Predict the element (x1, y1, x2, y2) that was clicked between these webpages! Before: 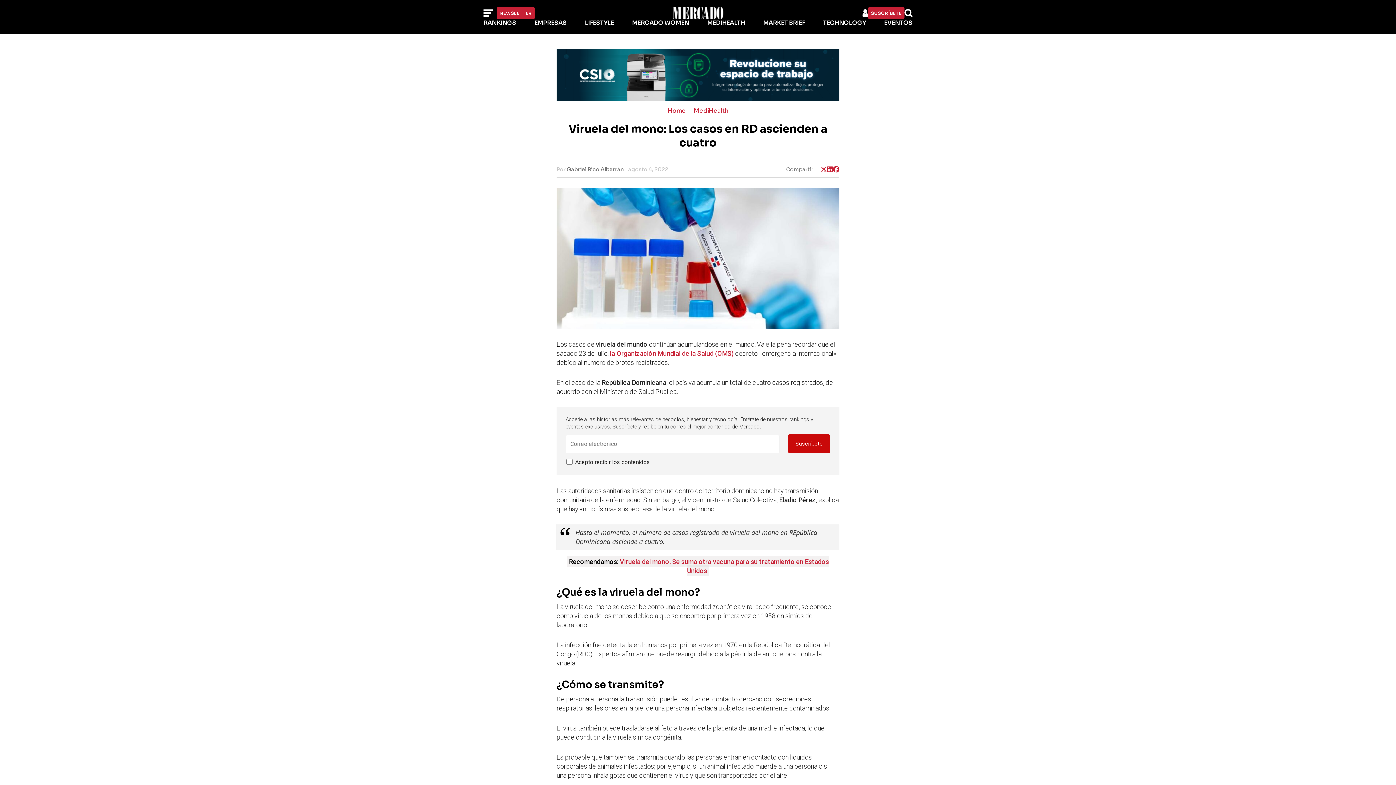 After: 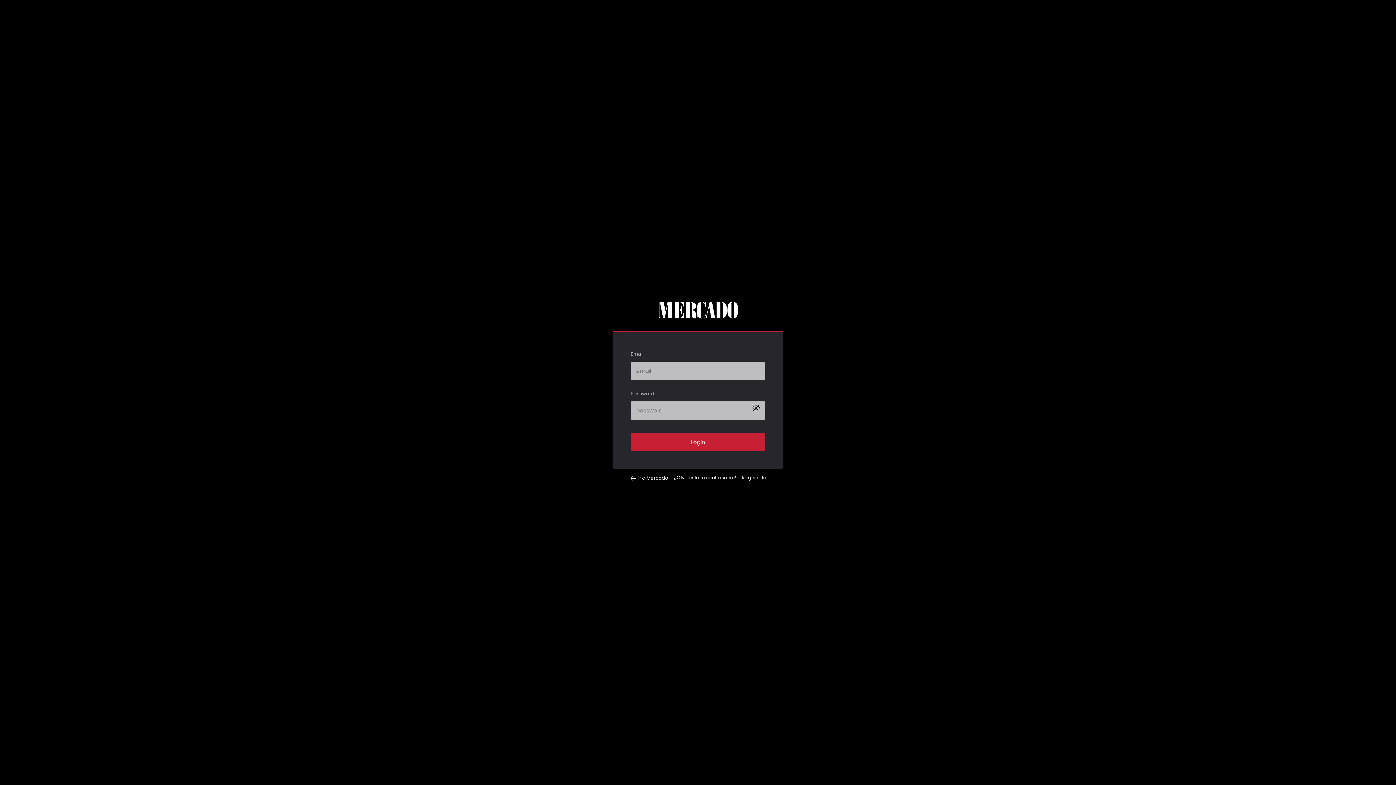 Action: bbox: (862, 8, 868, 16)